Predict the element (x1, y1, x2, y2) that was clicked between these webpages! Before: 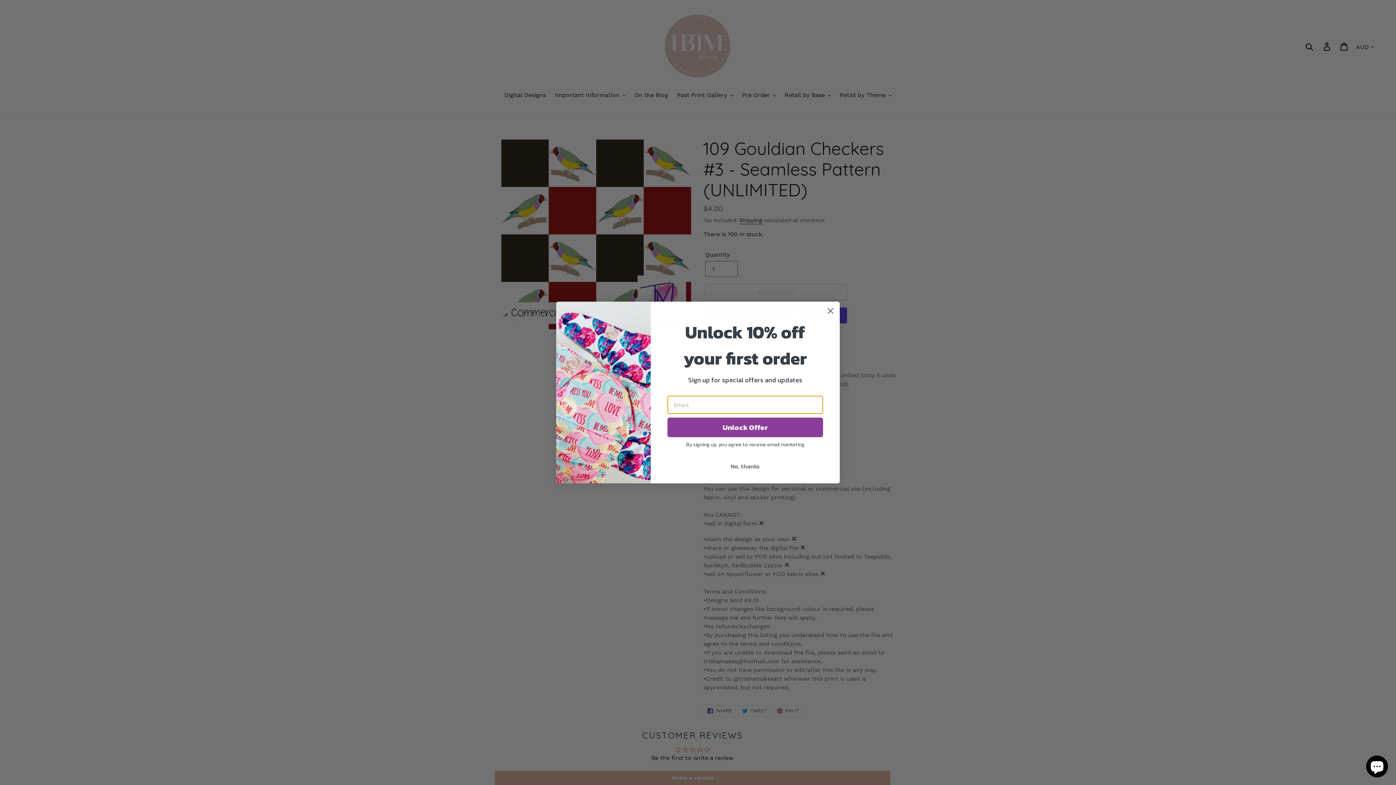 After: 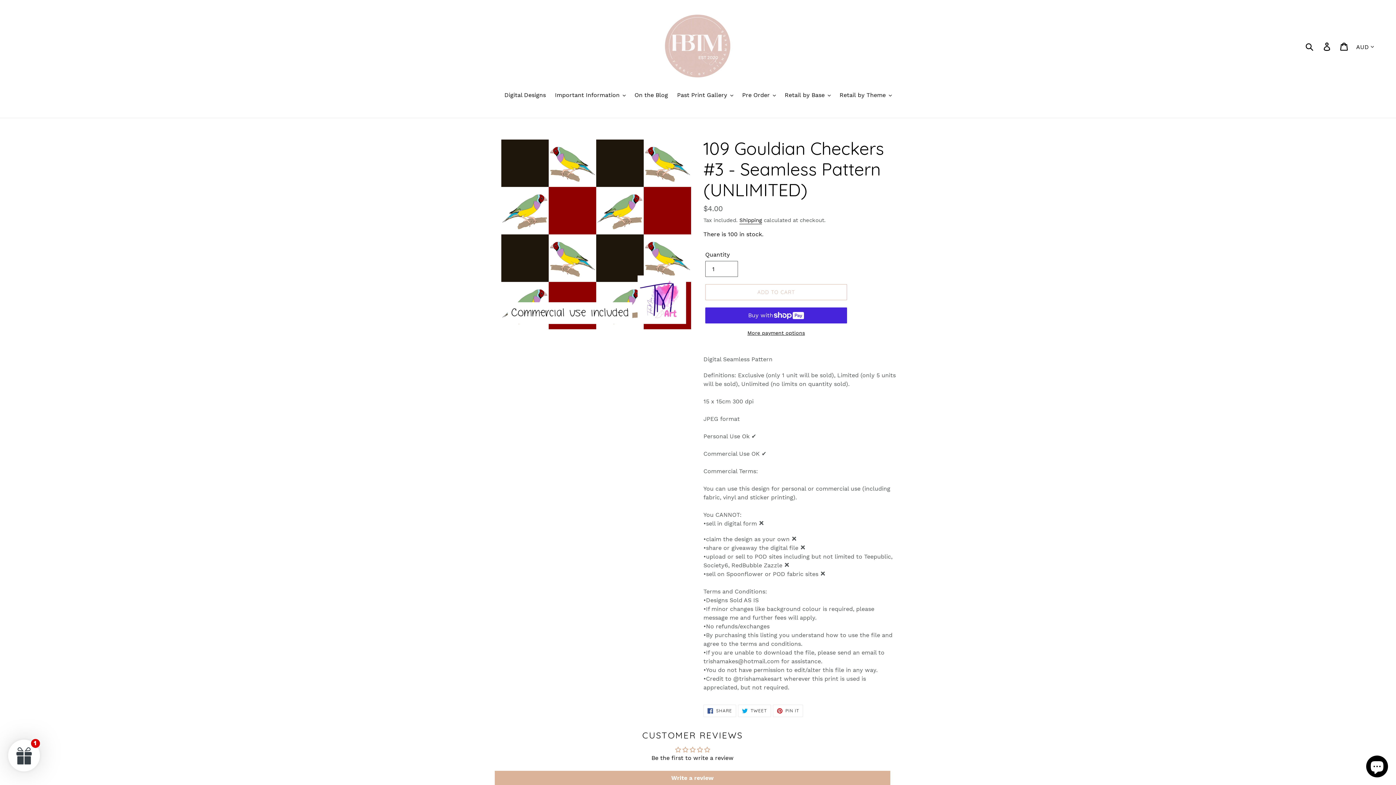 Action: bbox: (824, 304, 837, 317) label: Close dialog